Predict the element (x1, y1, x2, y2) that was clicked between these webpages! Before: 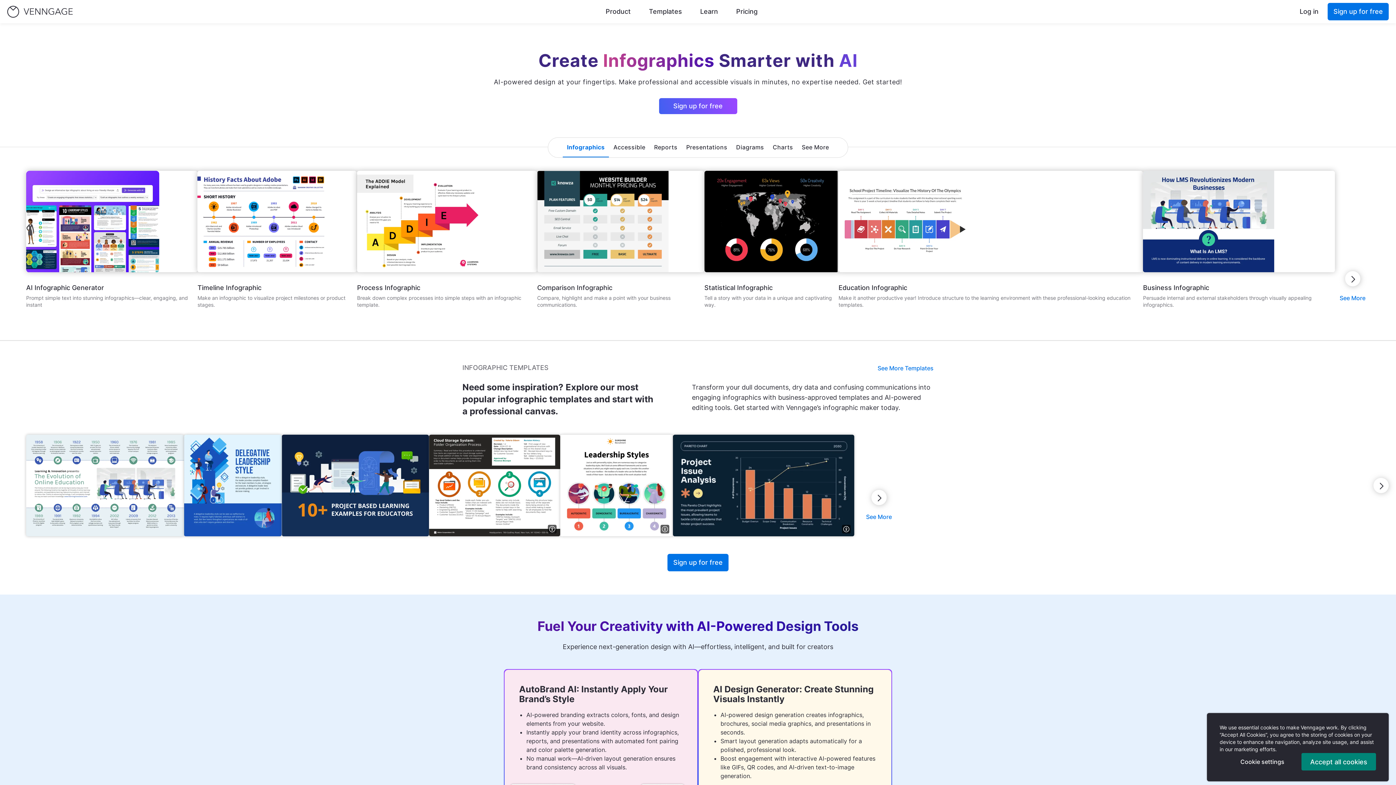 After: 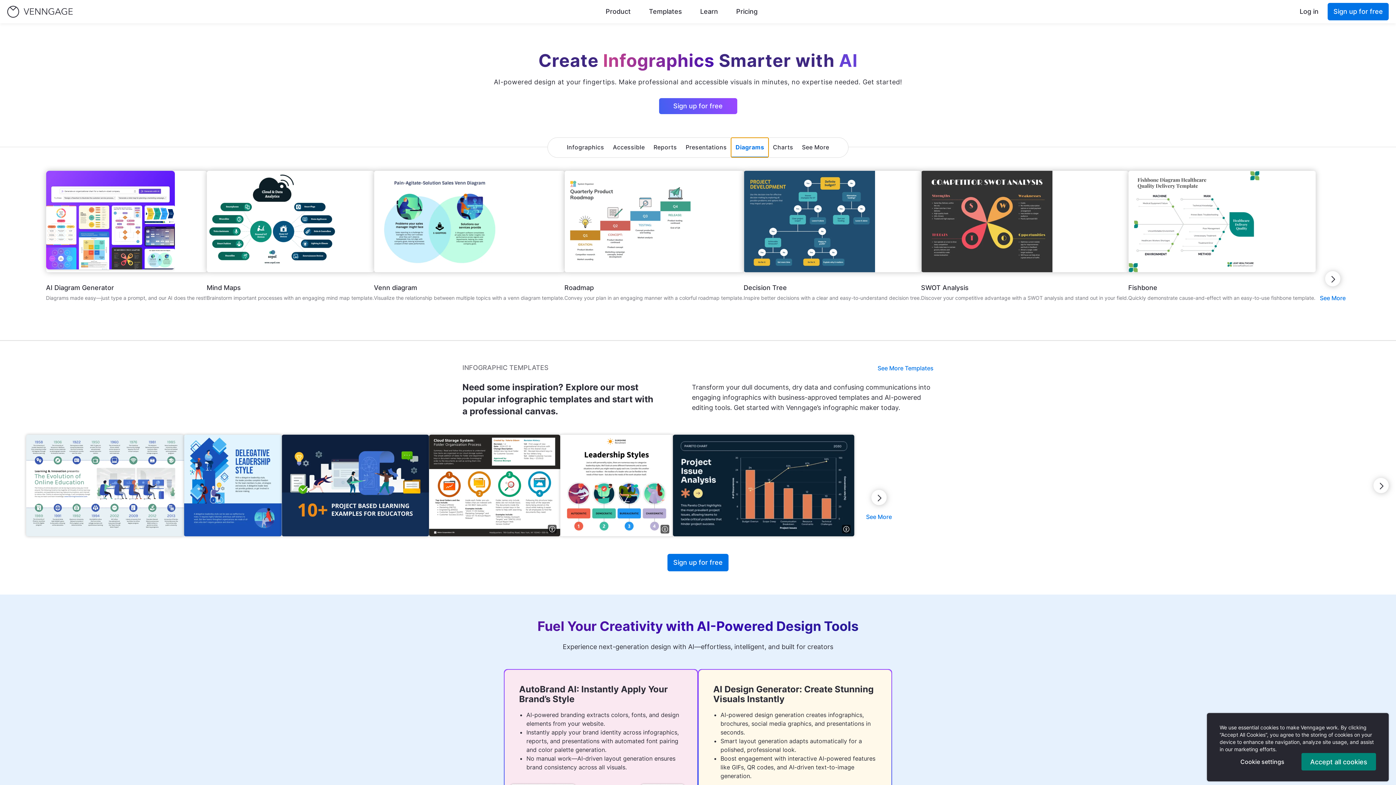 Action: label: Diagrams bbox: (731, 137, 768, 157)